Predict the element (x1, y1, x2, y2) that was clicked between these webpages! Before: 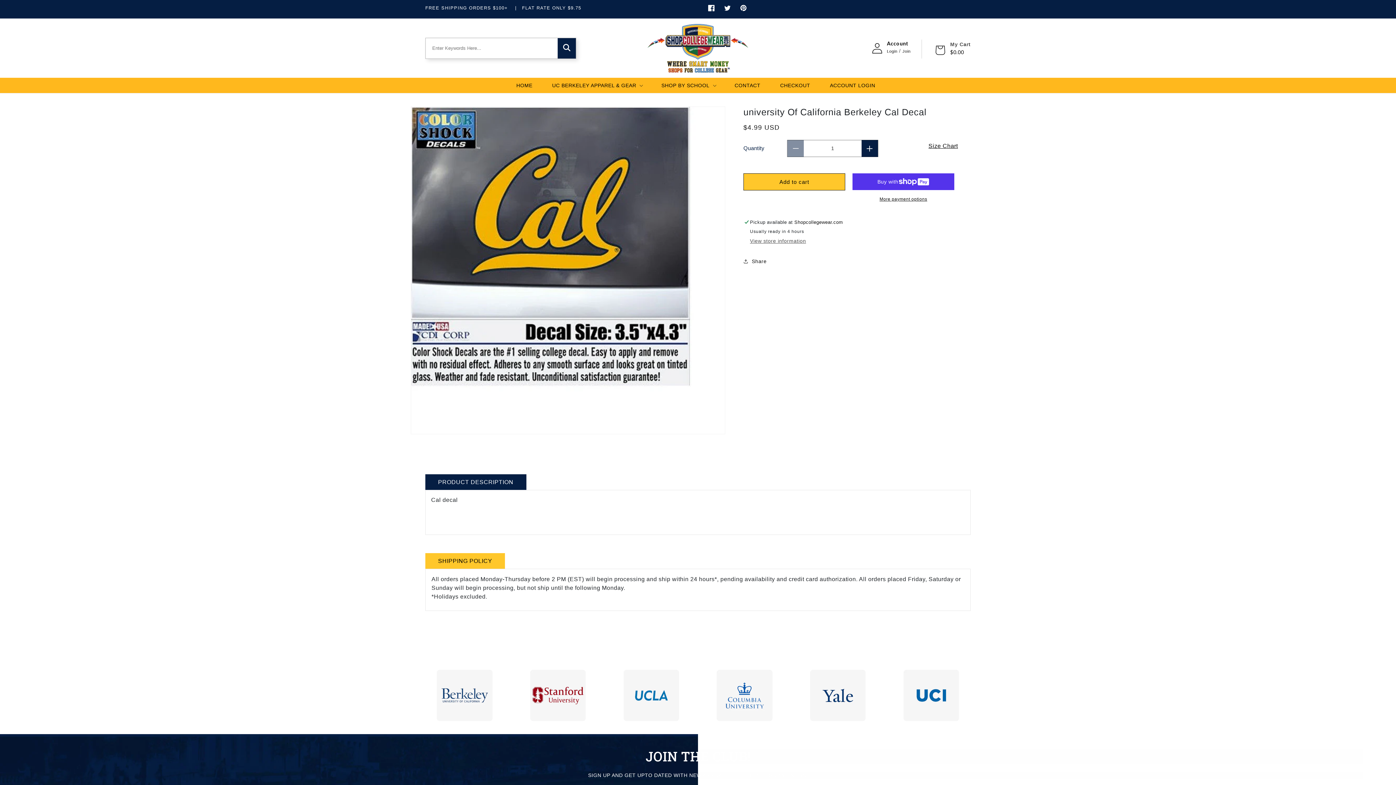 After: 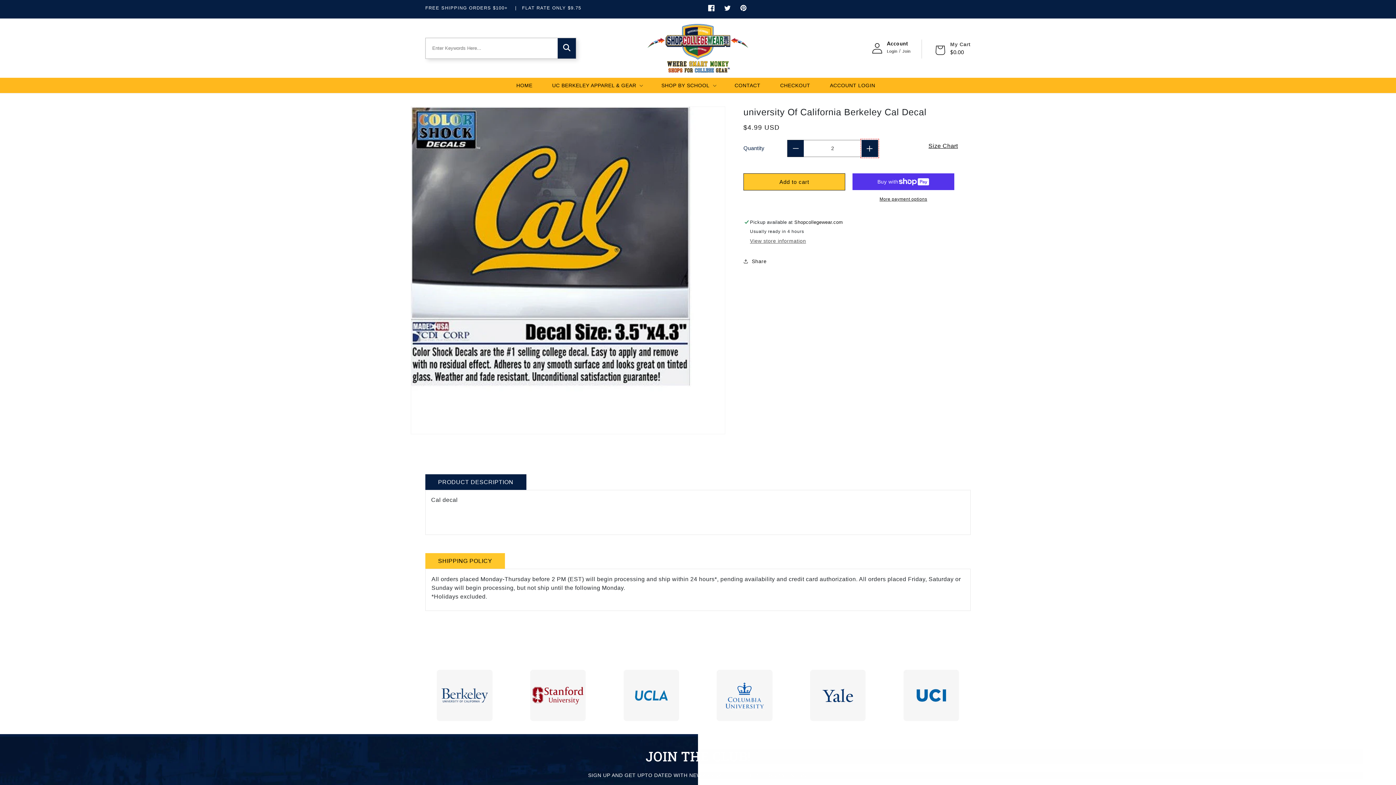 Action: label: Increase quantity for university Of California Berkeley Cal Decal bbox: (861, 140, 878, 157)